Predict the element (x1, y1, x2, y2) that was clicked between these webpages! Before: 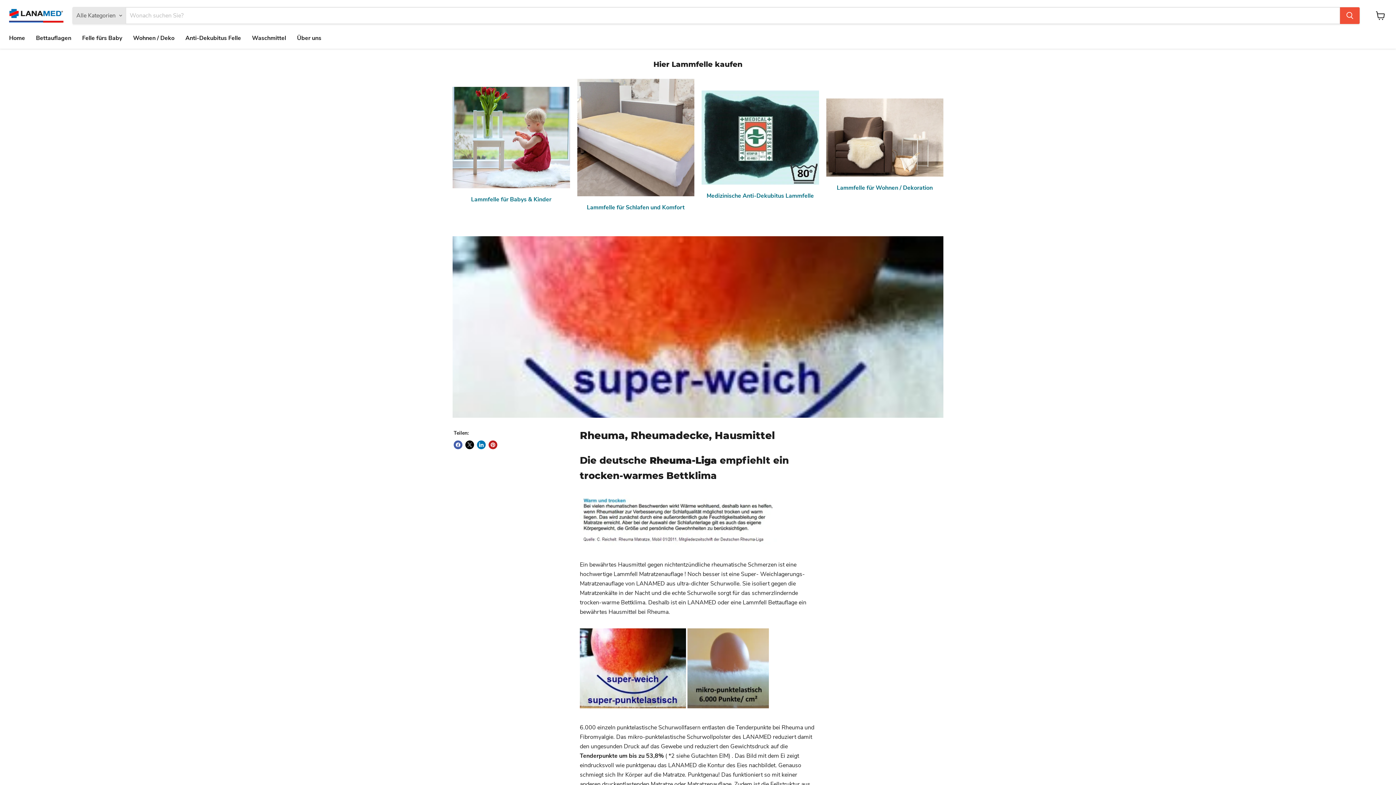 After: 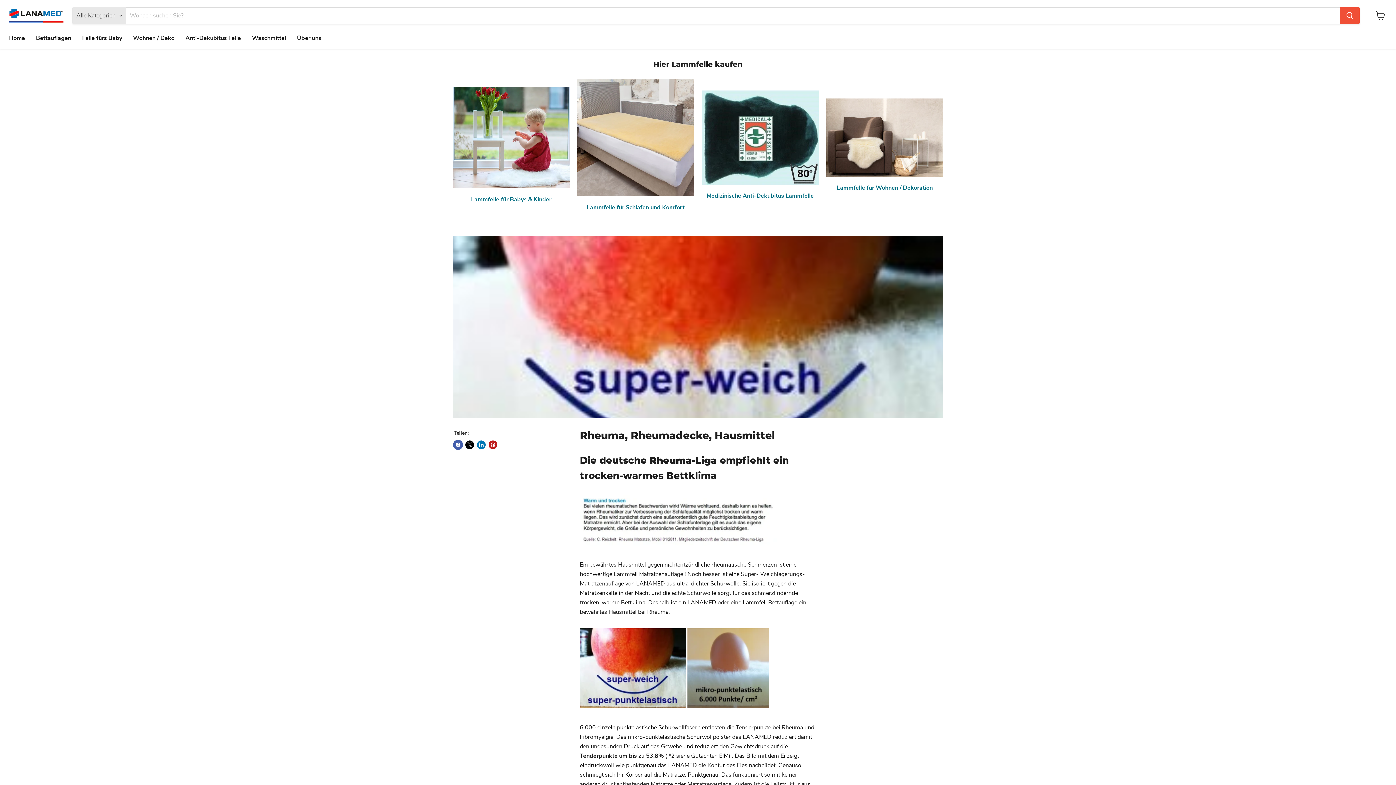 Action: bbox: (453, 440, 462, 449) label: Auf Facebook teilen